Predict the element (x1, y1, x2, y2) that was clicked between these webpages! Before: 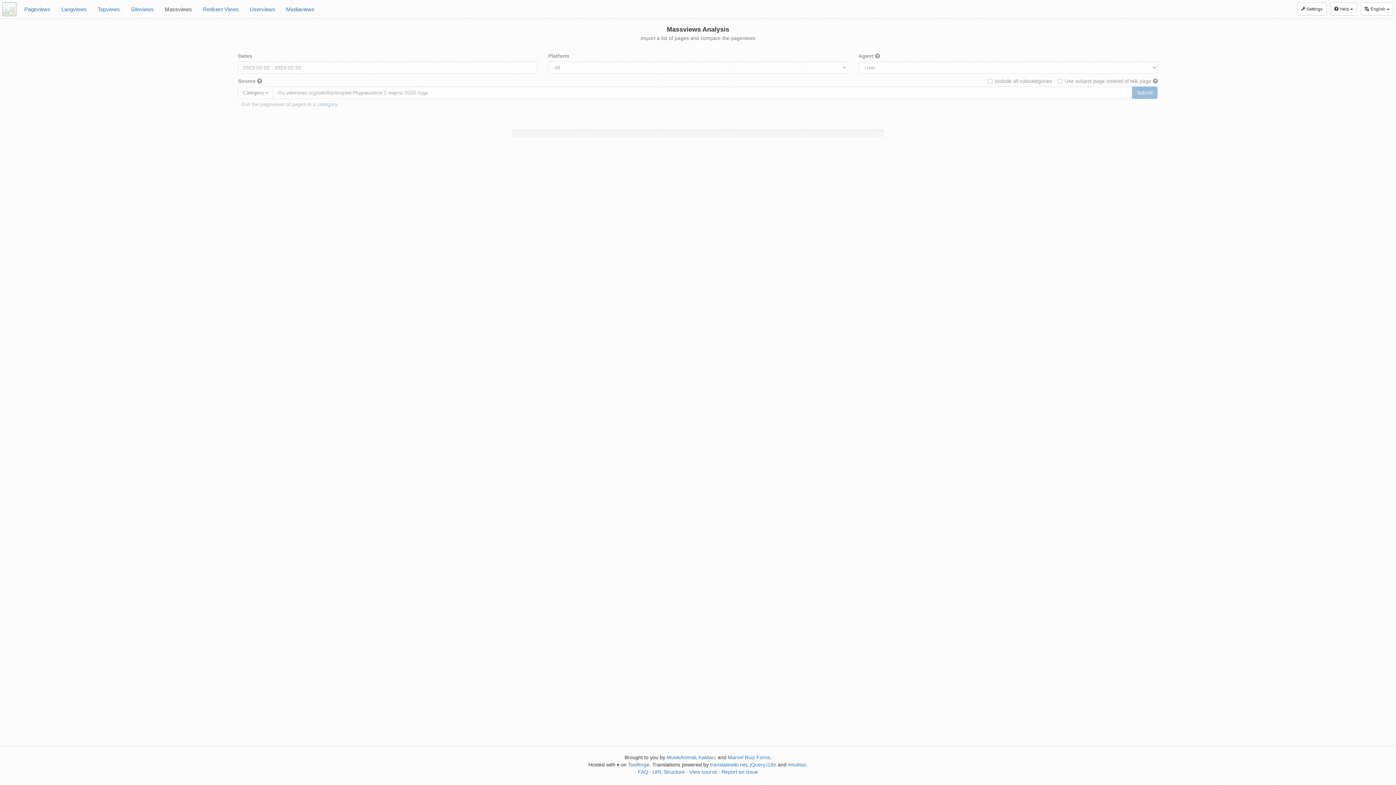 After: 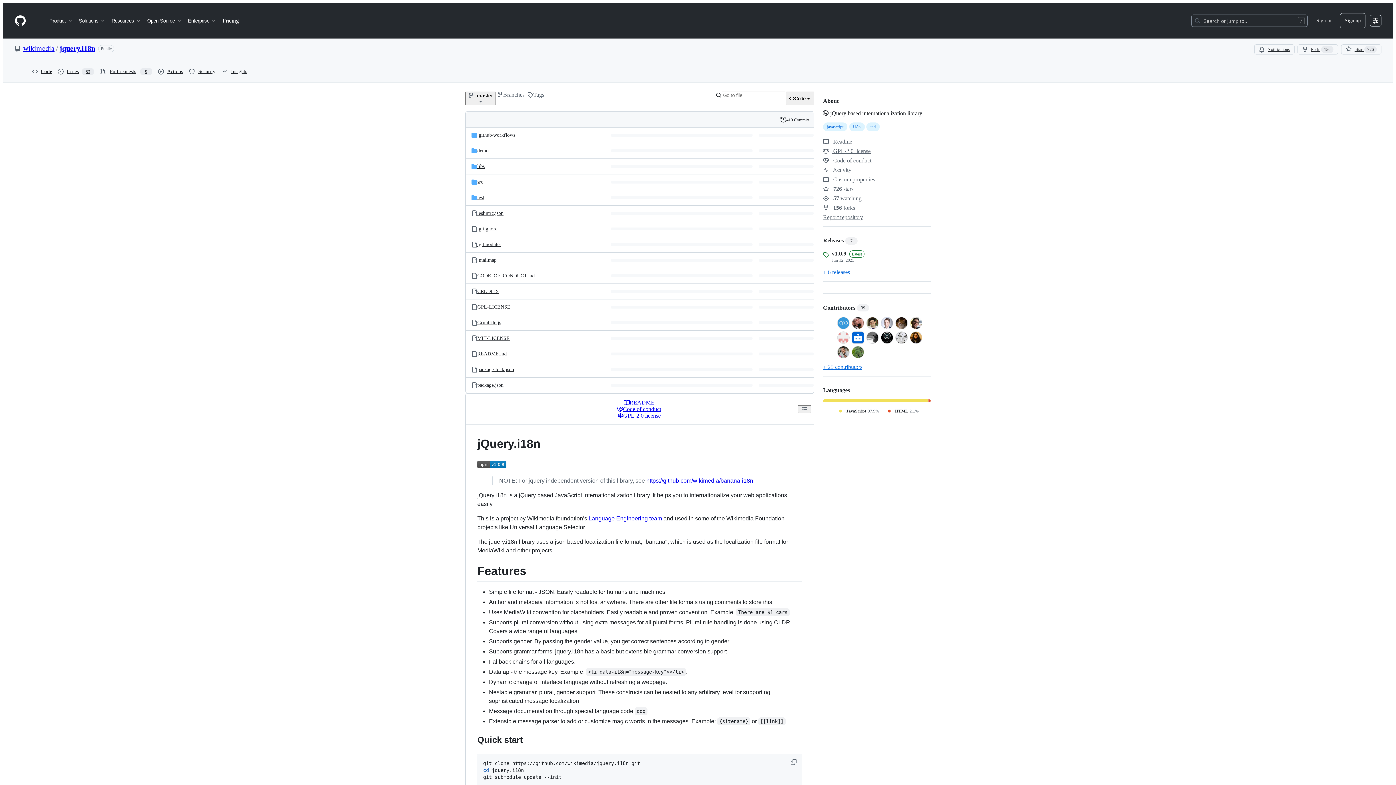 Action: bbox: (750, 762, 776, 768) label: jQuery.i18n